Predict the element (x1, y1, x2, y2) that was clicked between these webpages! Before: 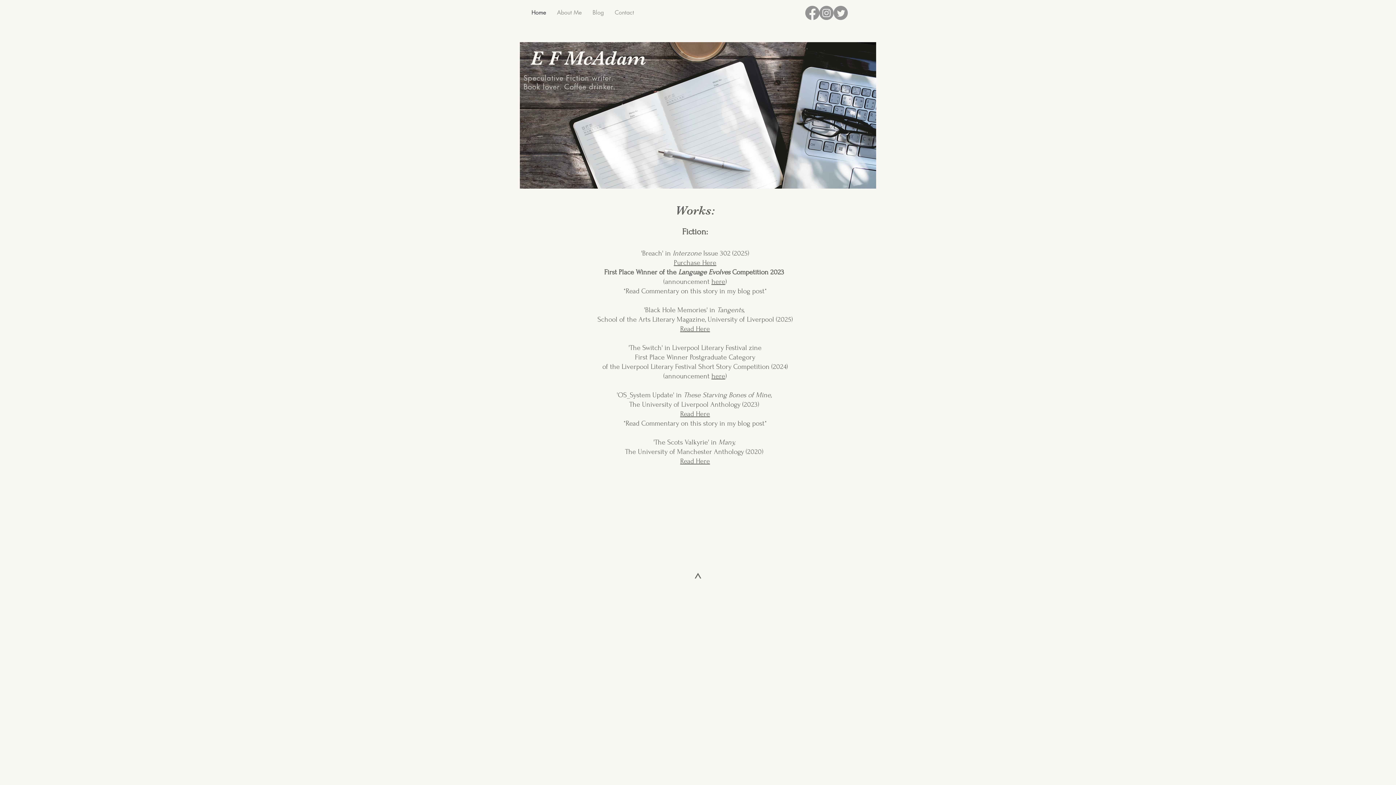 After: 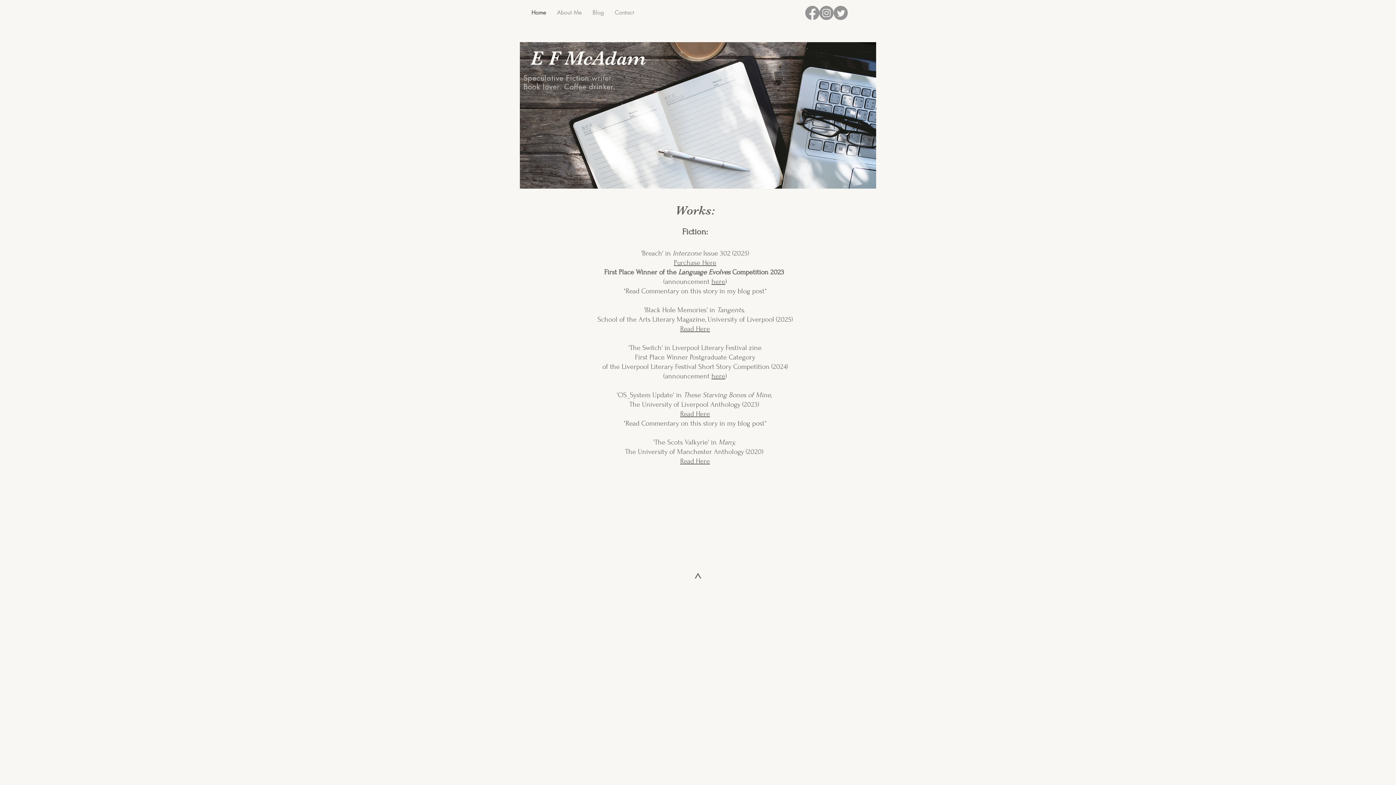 Action: label: Read Here bbox: (680, 325, 710, 333)